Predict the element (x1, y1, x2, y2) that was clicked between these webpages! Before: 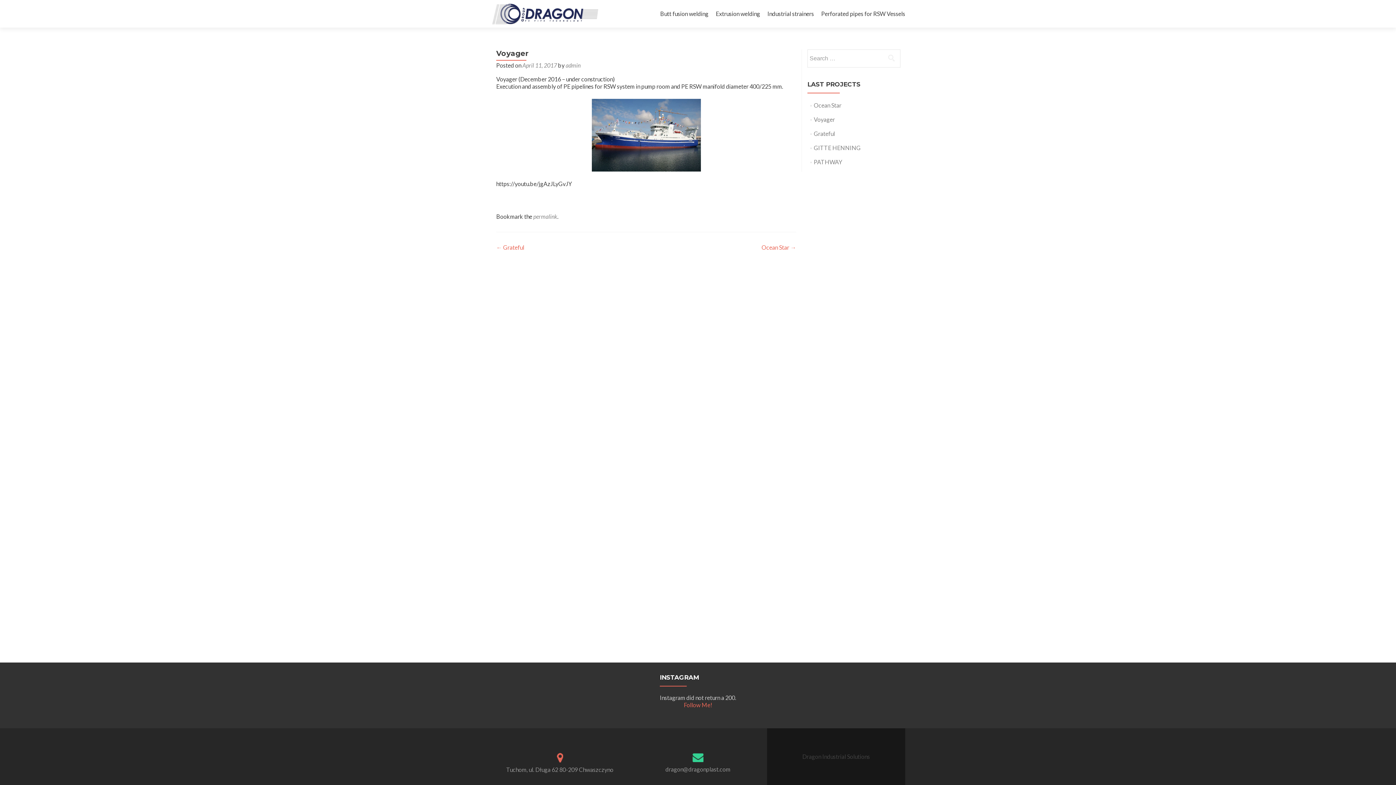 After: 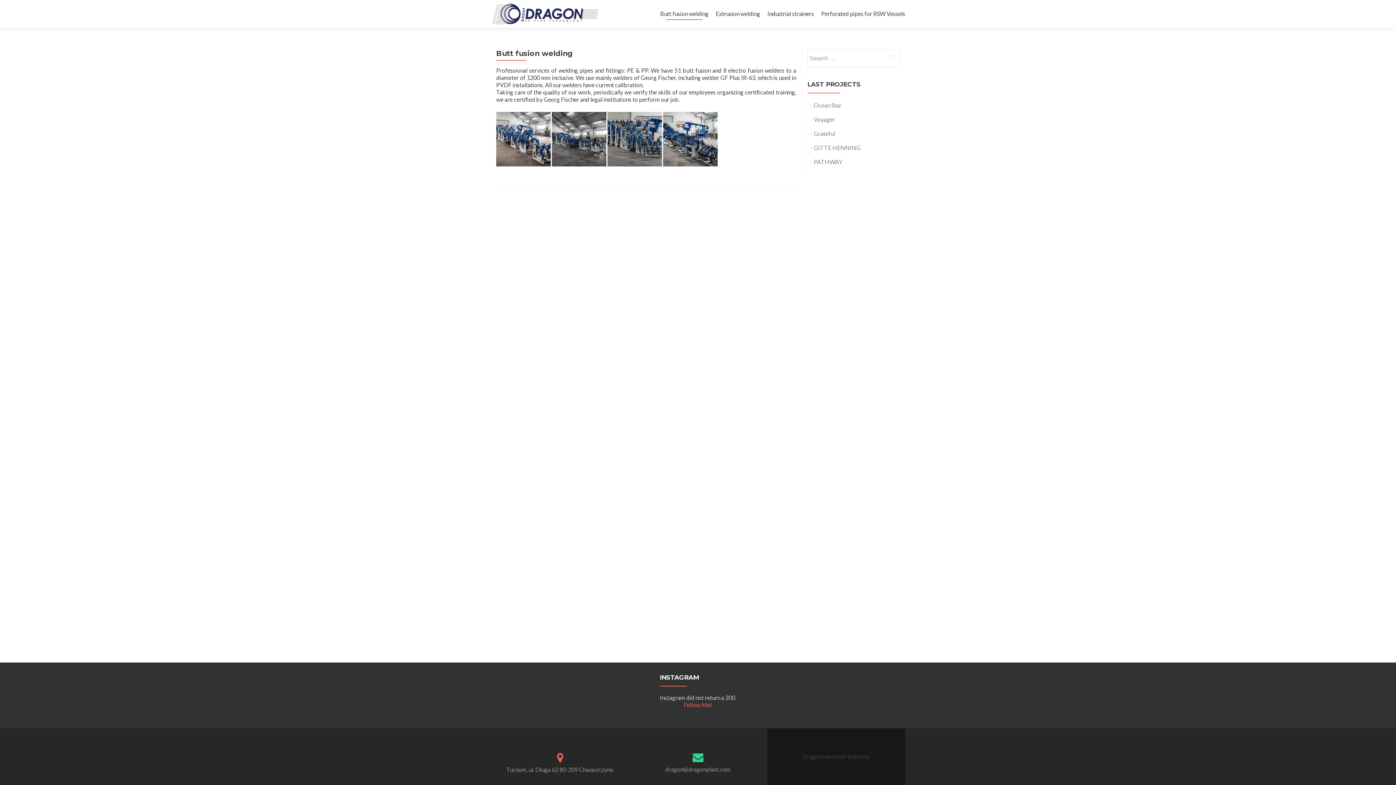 Action: label: Butt fusion welding bbox: (660, 7, 708, 20)